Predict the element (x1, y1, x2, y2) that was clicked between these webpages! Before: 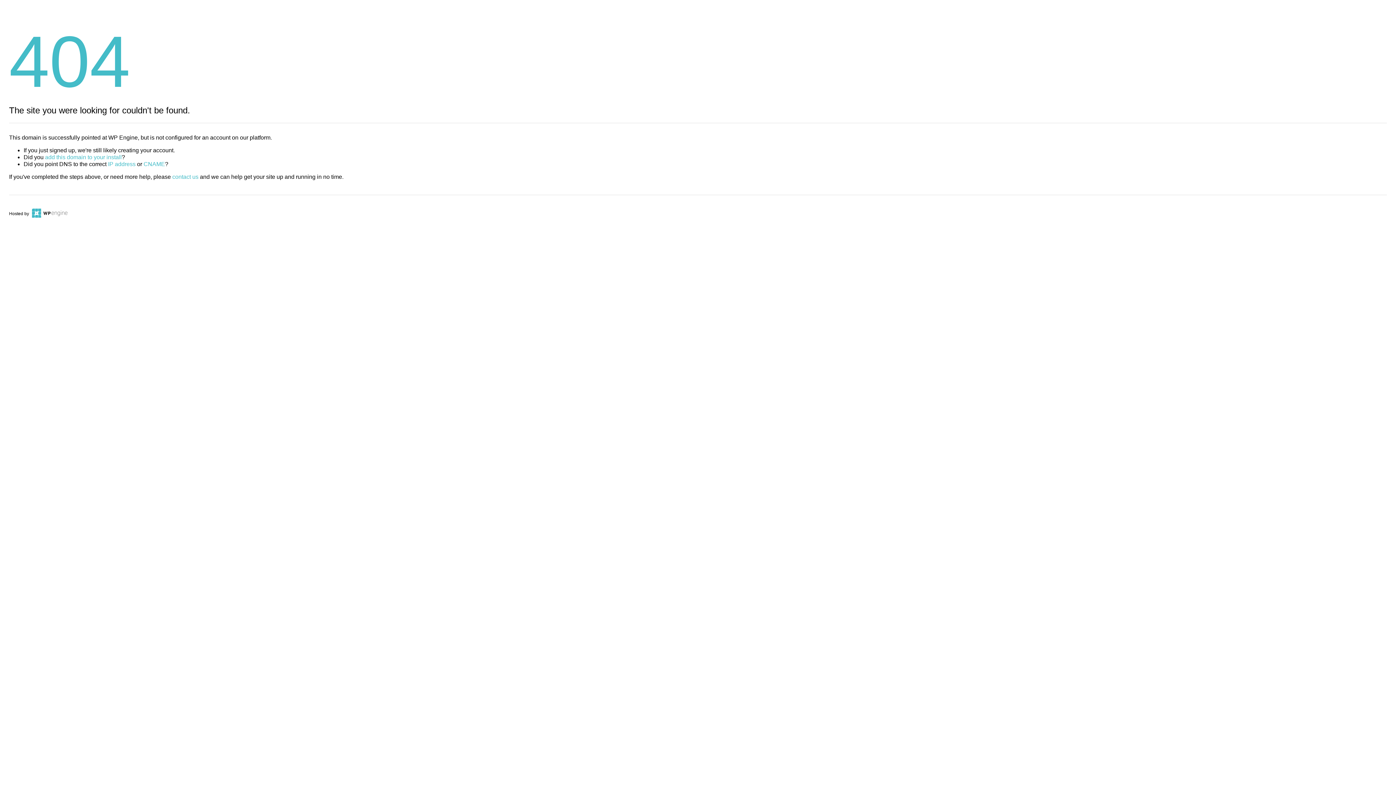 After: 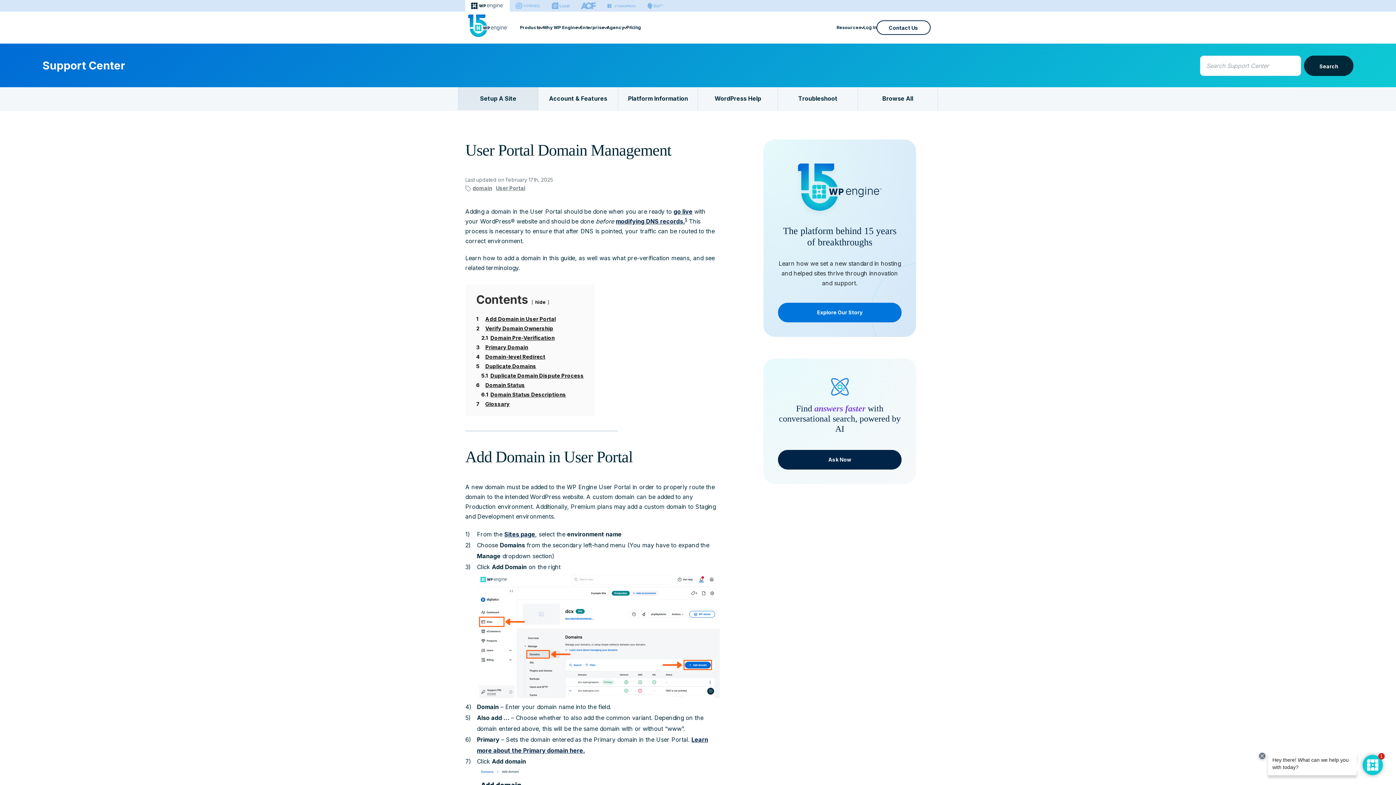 Action: bbox: (45, 154, 121, 160) label: add this domain to your install